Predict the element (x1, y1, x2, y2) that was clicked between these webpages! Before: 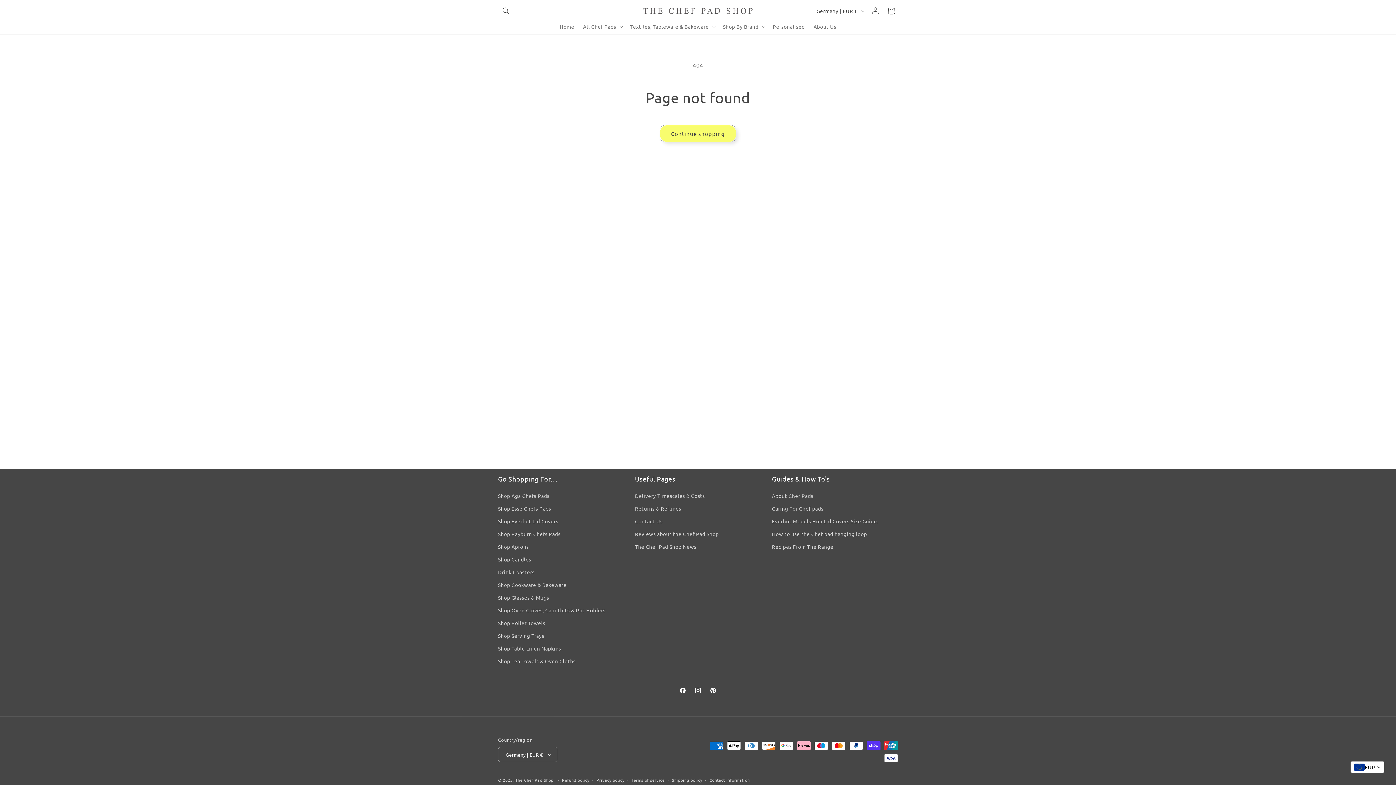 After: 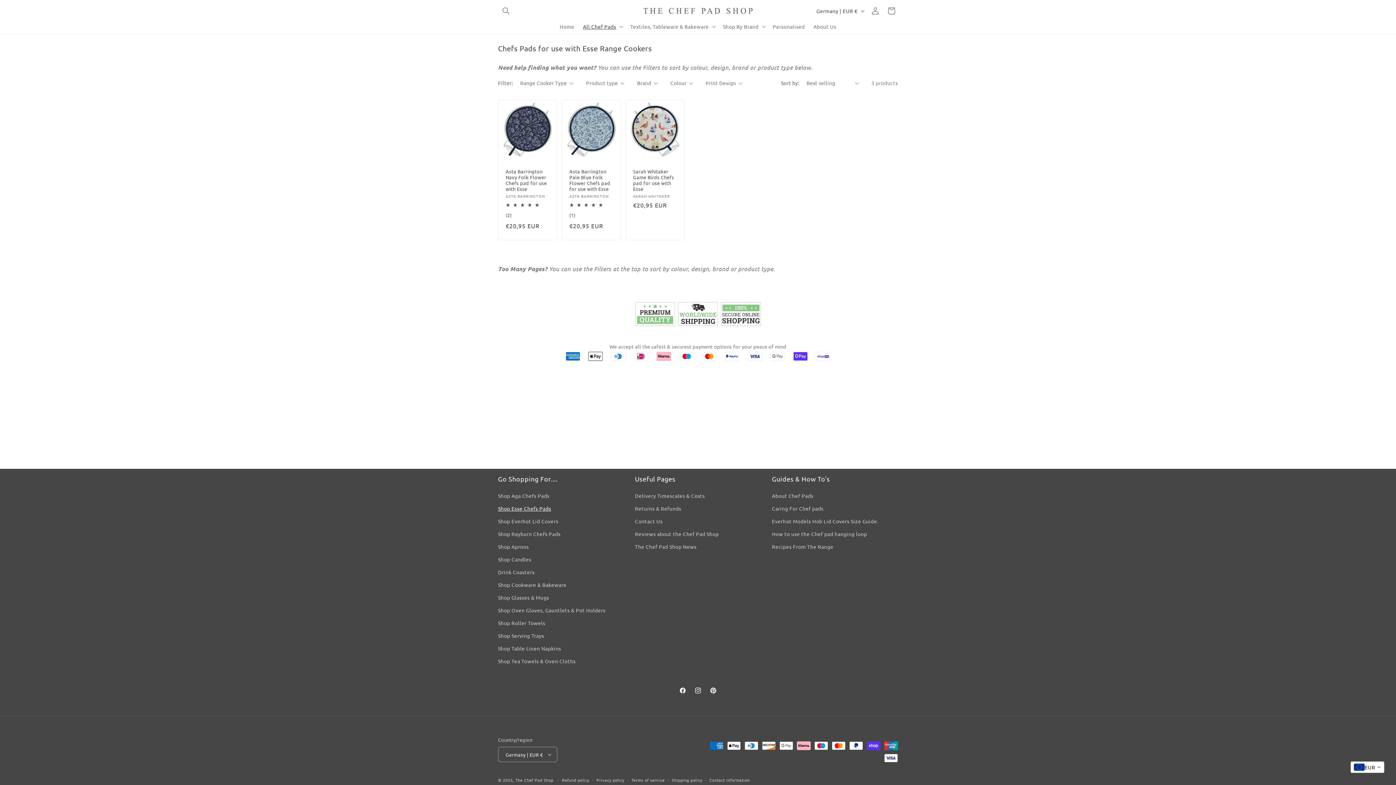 Action: bbox: (498, 502, 551, 515) label: Shop Esse Chefs Pads